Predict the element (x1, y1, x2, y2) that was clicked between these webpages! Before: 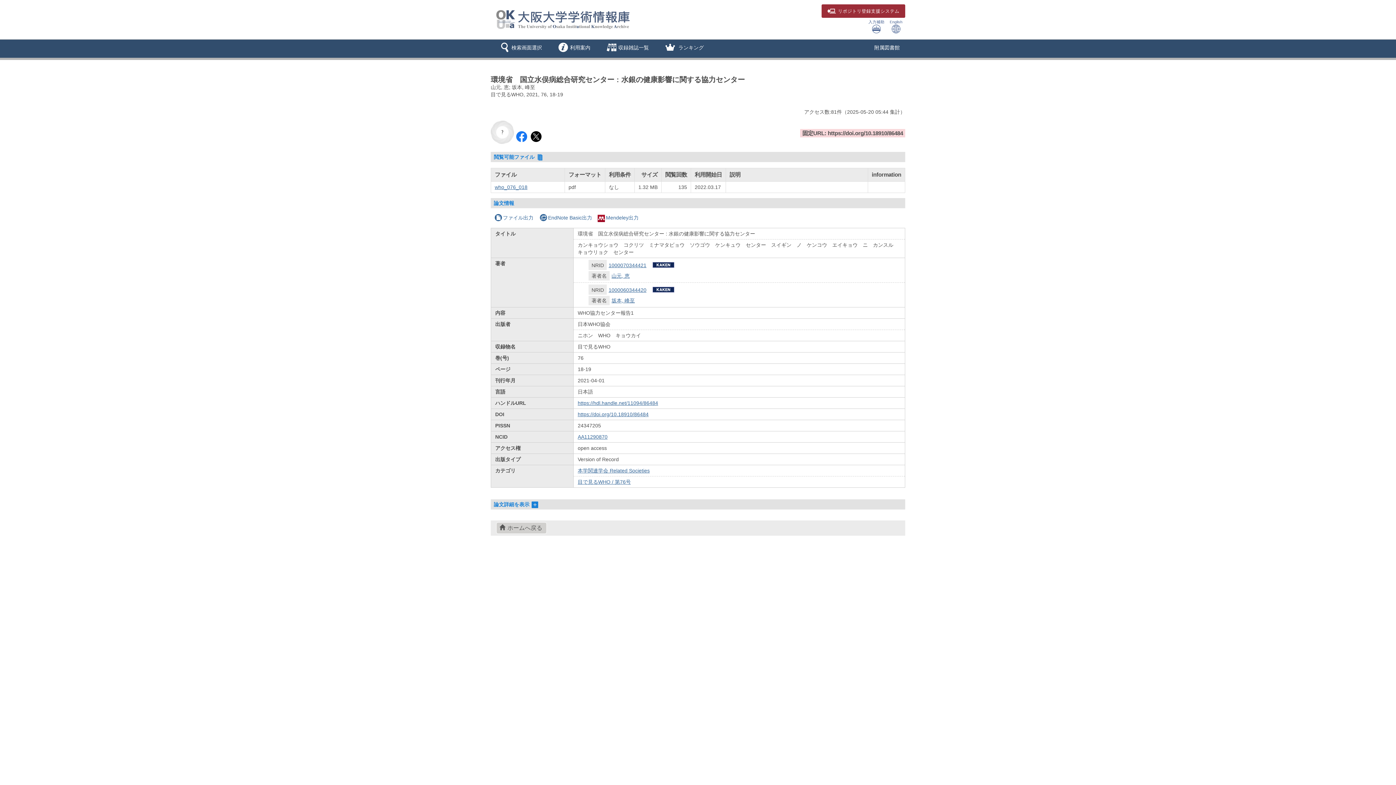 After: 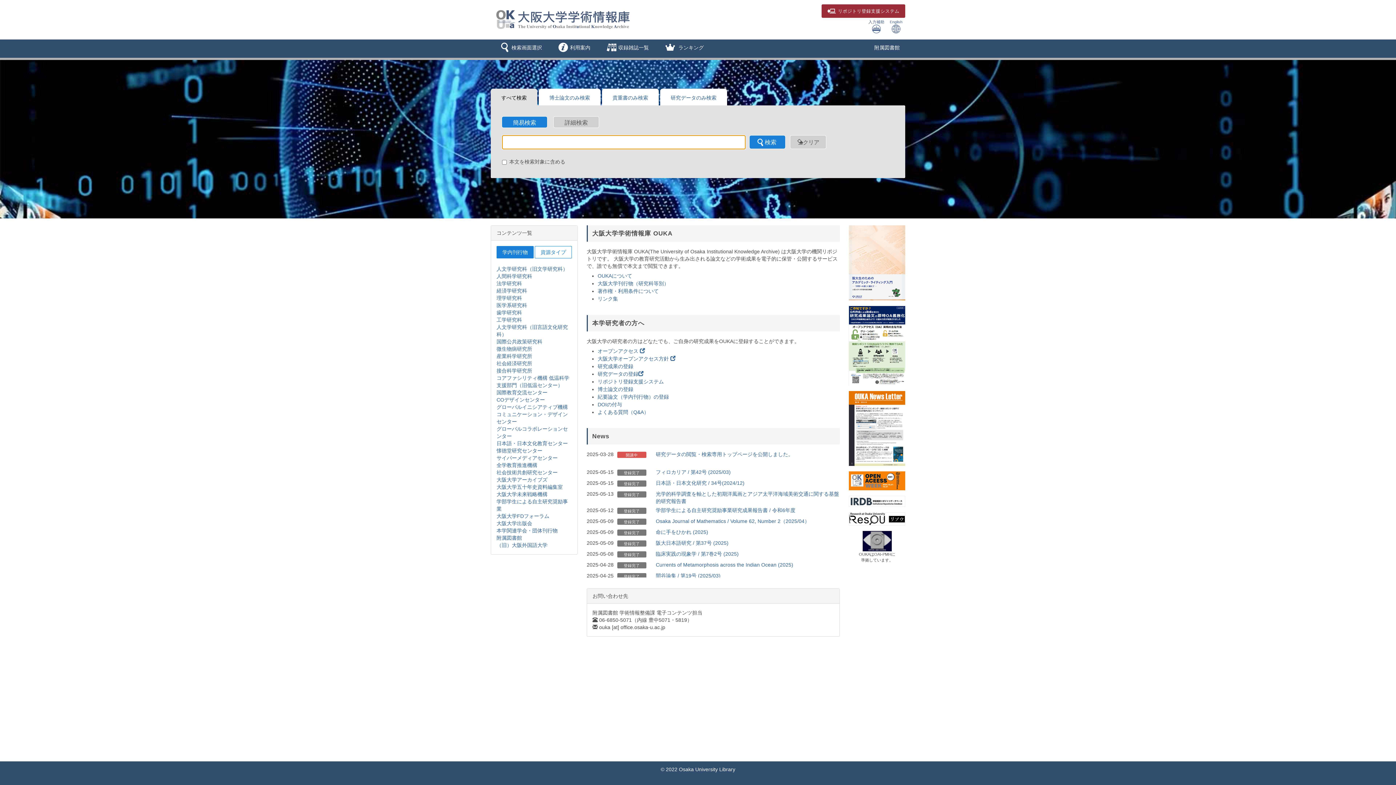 Action: bbox: (496, 522, 546, 534) label: 	ホームへ戻る